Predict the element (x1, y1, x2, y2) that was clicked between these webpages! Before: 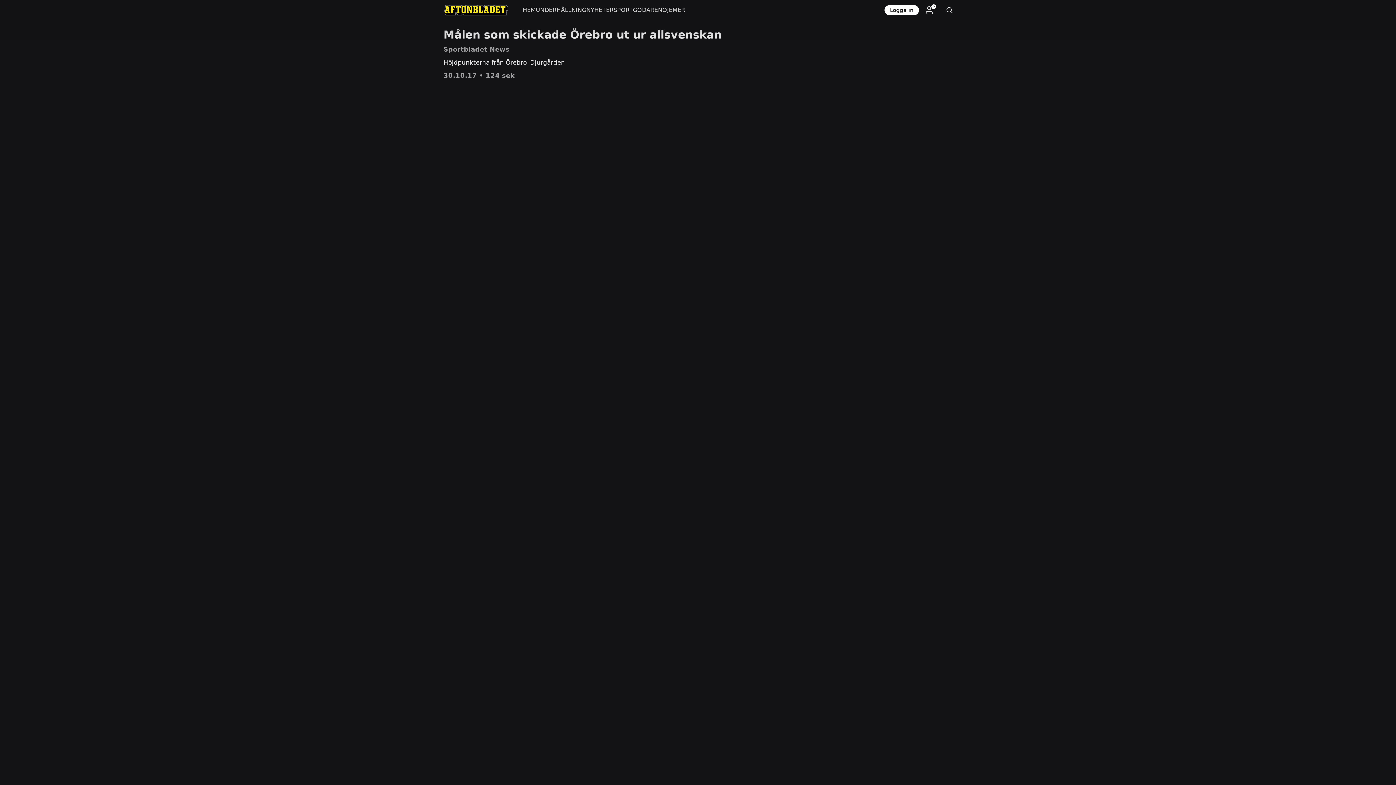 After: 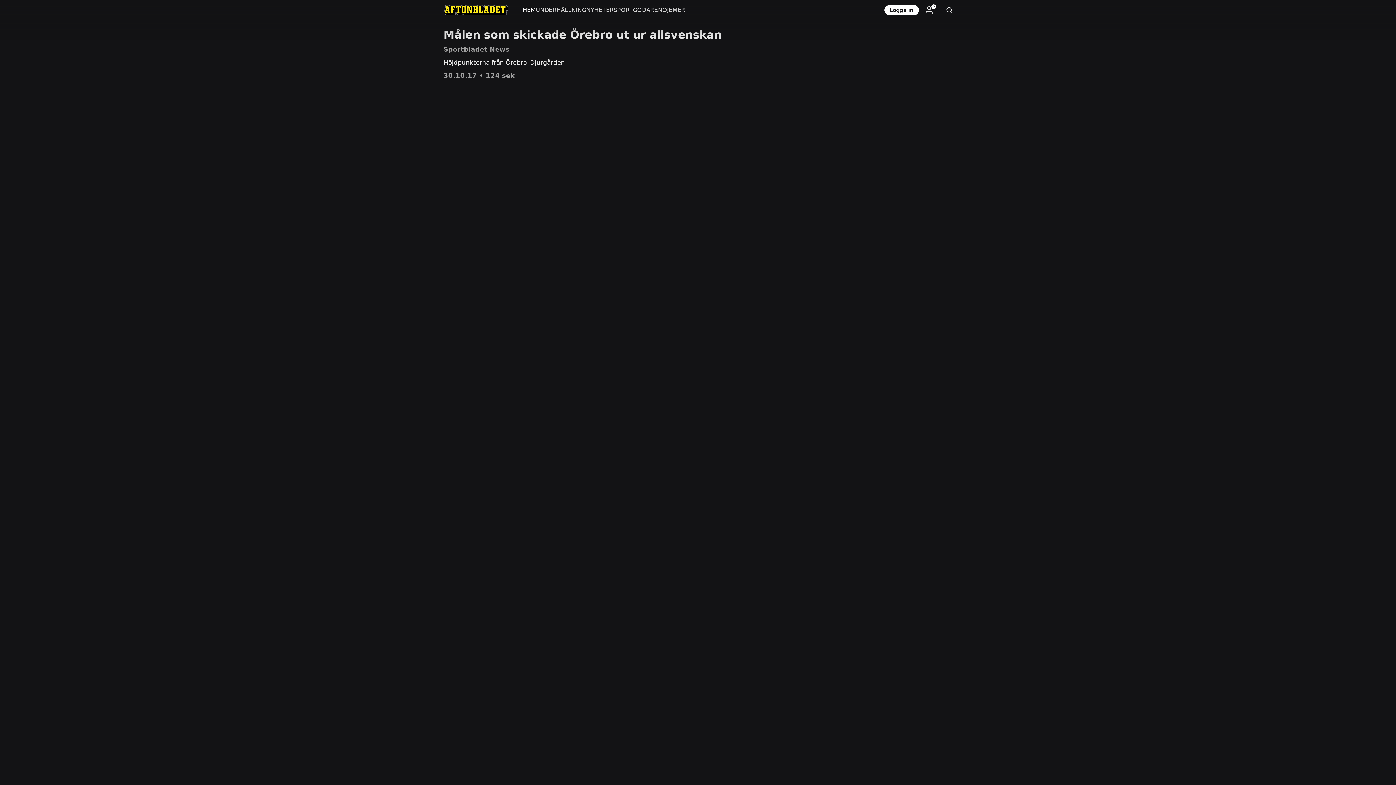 Action: bbox: (522, 0, 535, 20) label: HEM